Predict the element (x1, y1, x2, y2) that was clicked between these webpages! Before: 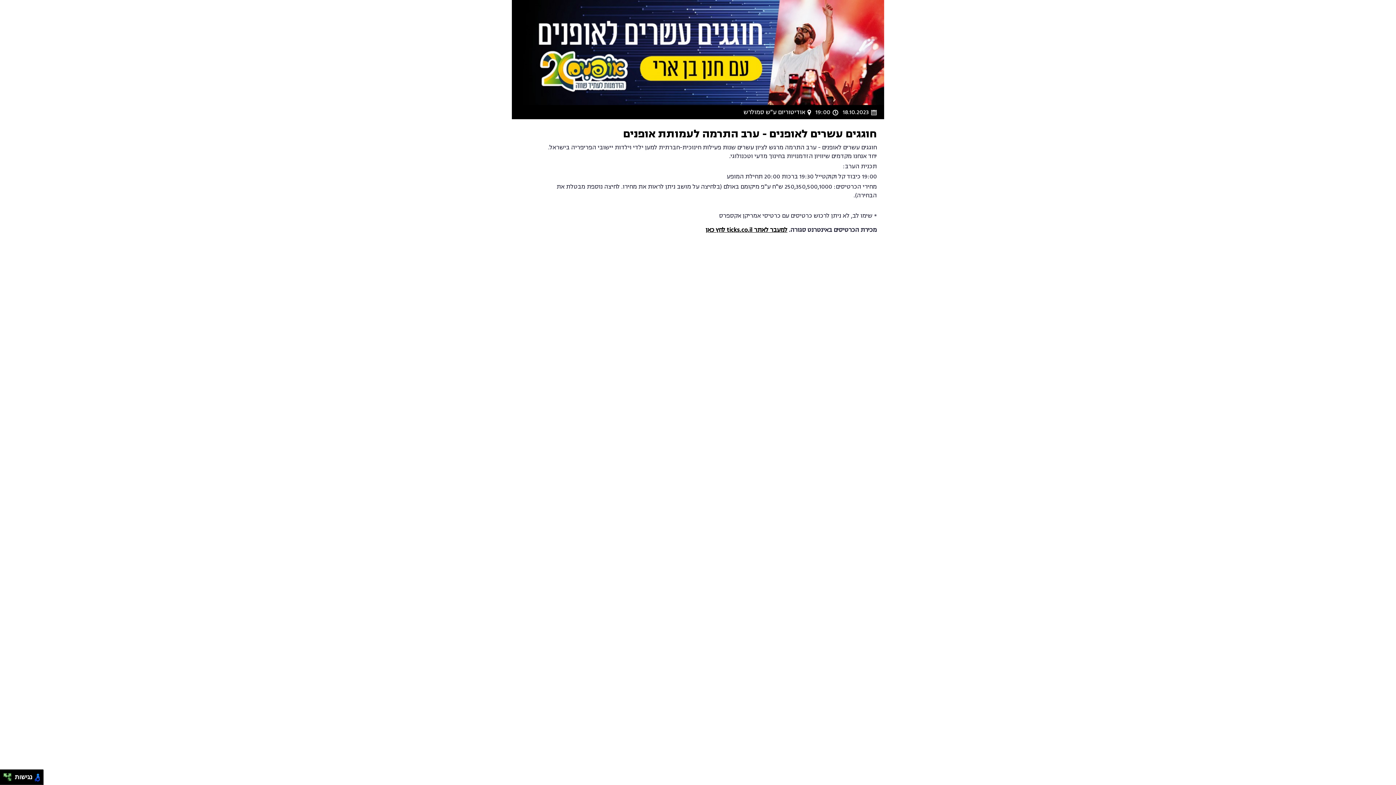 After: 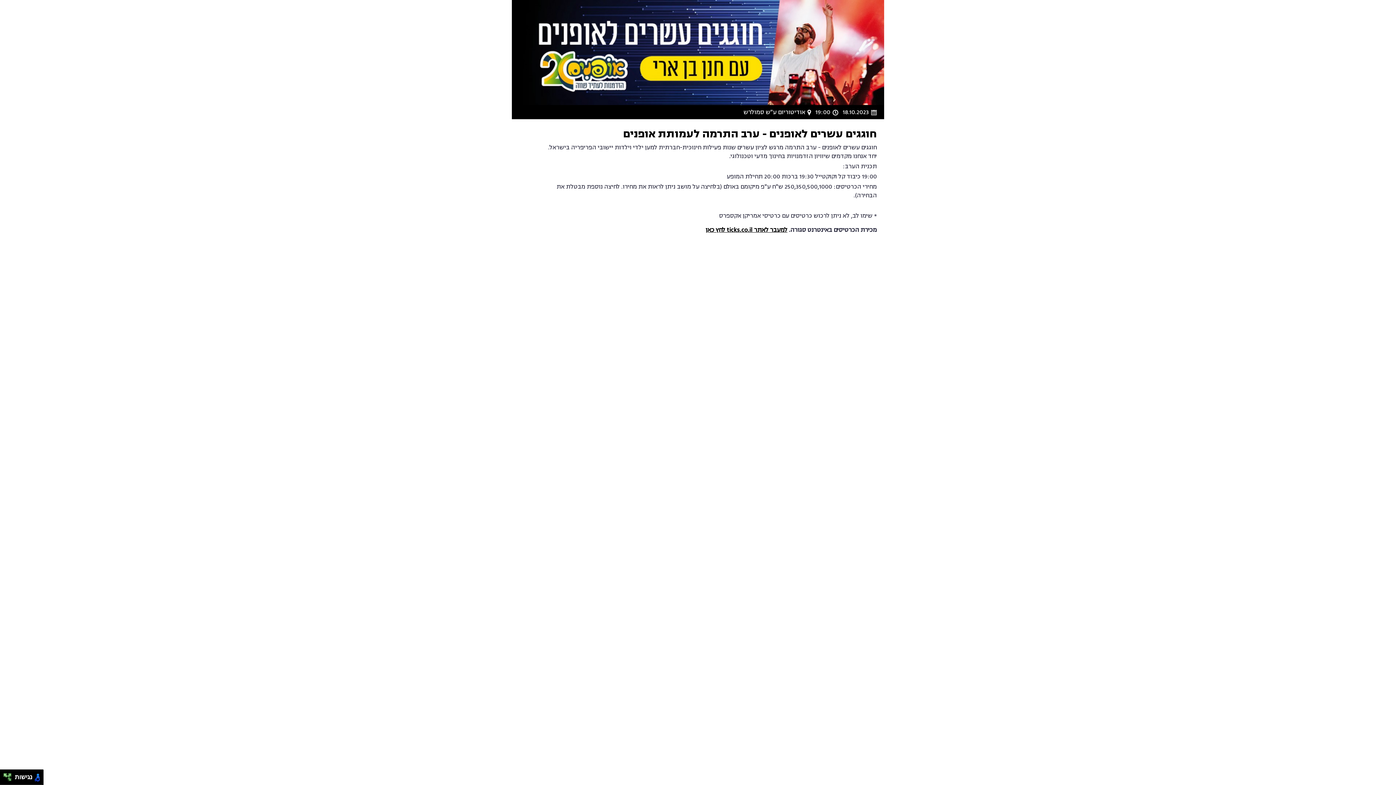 Action: bbox: (705, 225, 787, 234) label: למעבר לאתר ticks.co.il לחץ כאן